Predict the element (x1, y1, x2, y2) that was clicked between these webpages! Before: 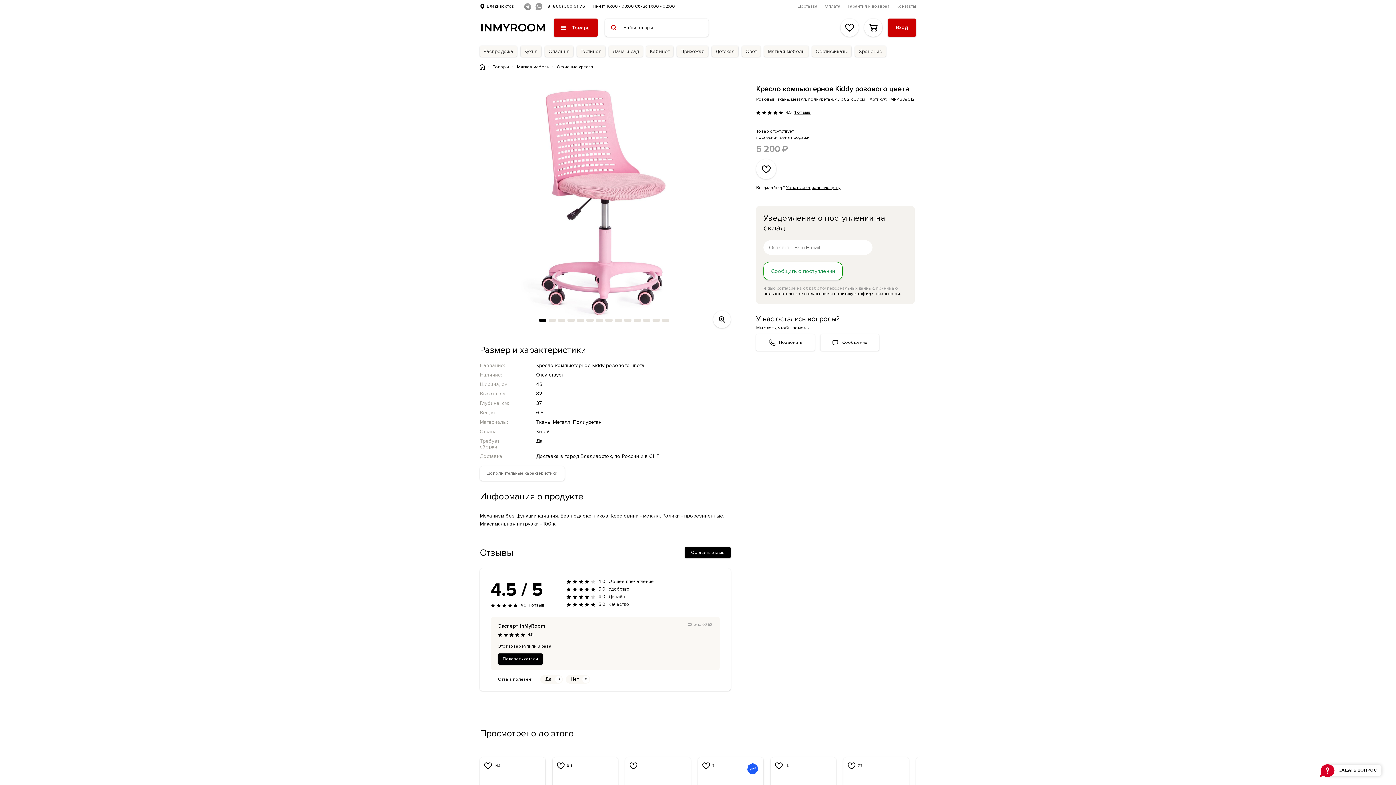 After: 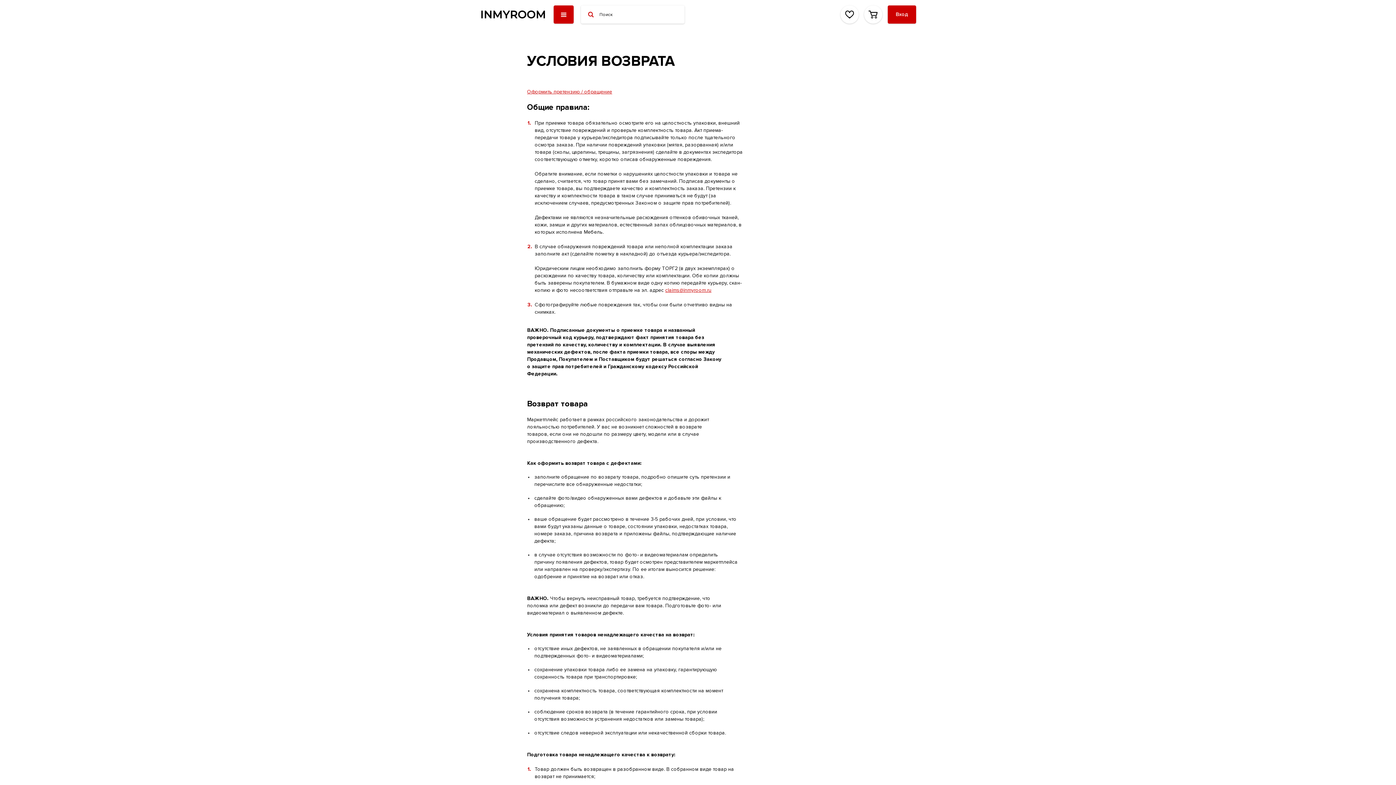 Action: label: Гарантия и возврат bbox: (848, 3, 889, 9)